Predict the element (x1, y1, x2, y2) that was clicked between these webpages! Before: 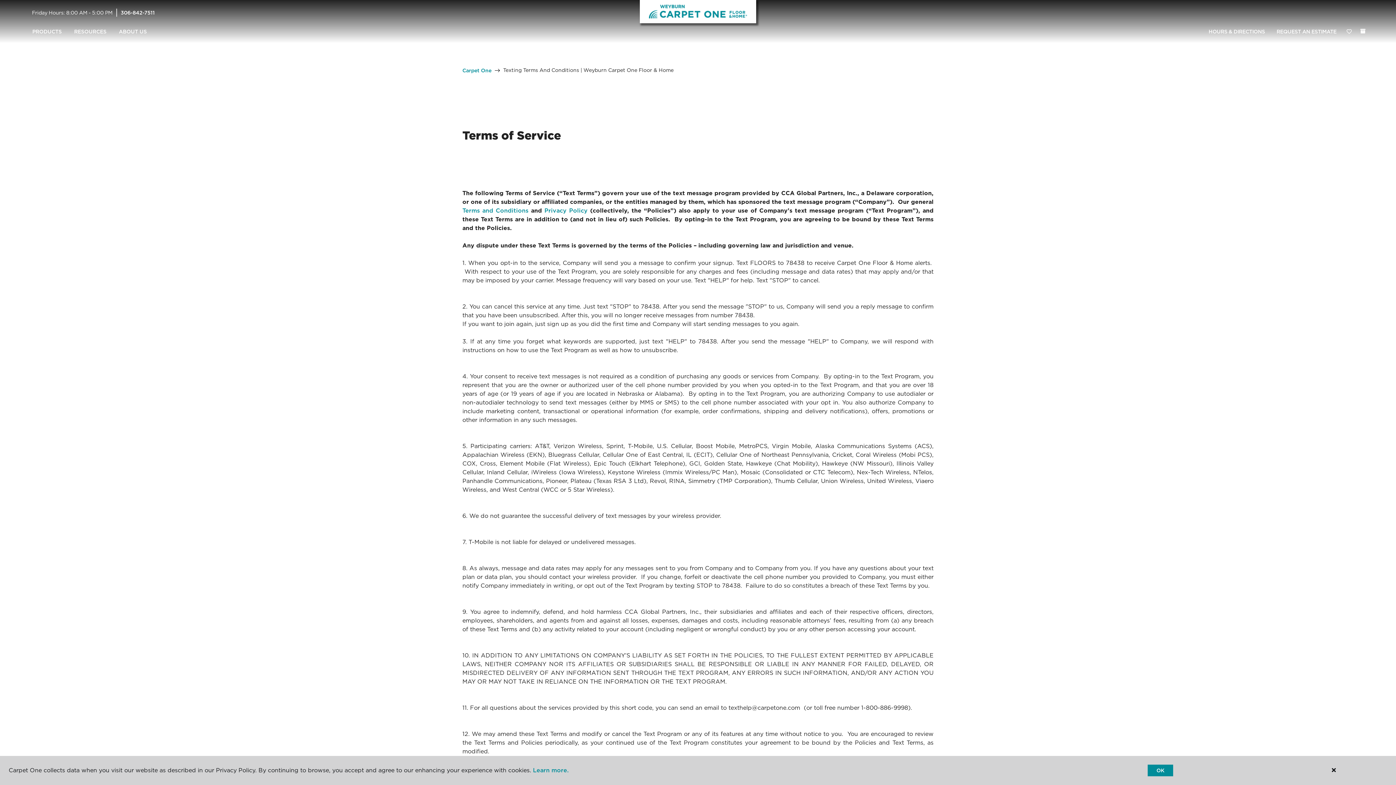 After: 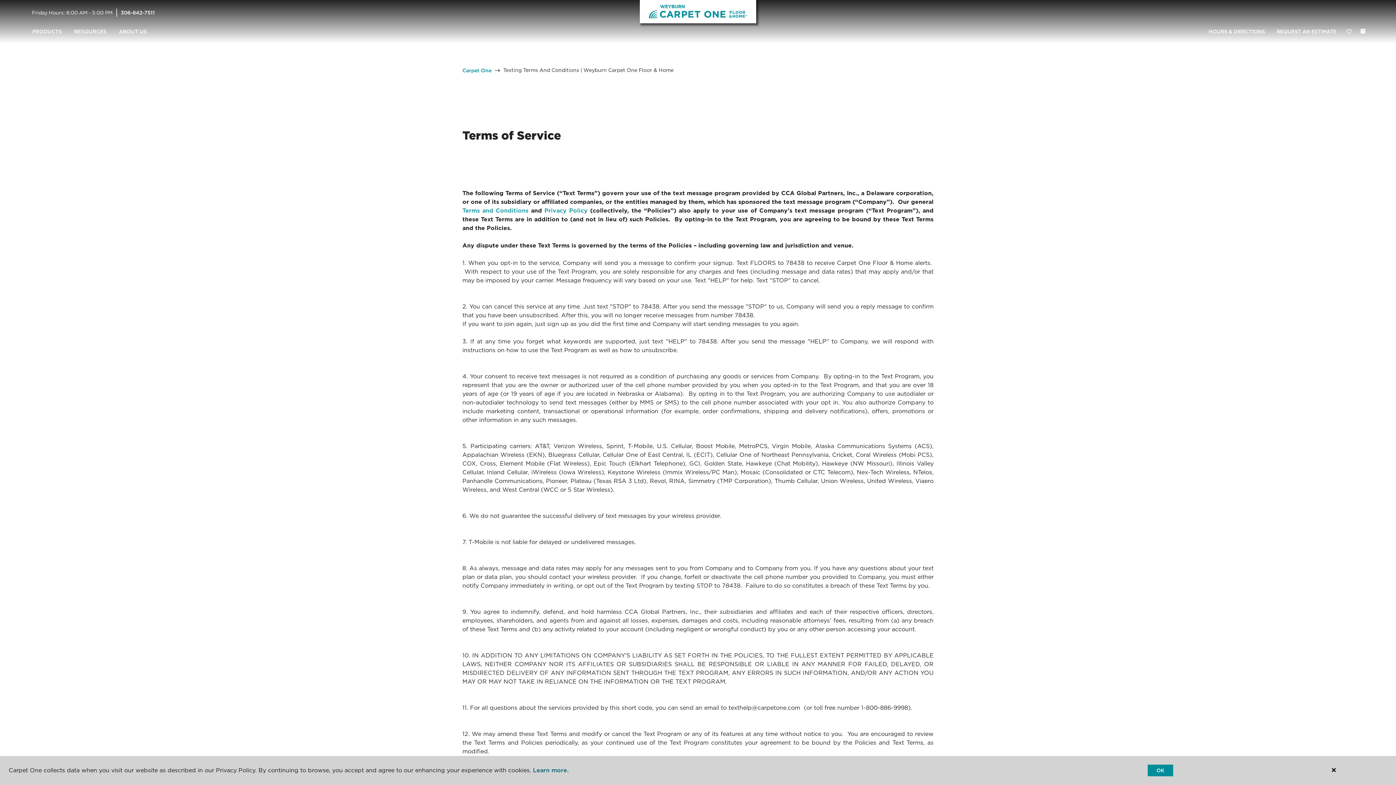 Action: label: Learn more. bbox: (533, 767, 568, 774)